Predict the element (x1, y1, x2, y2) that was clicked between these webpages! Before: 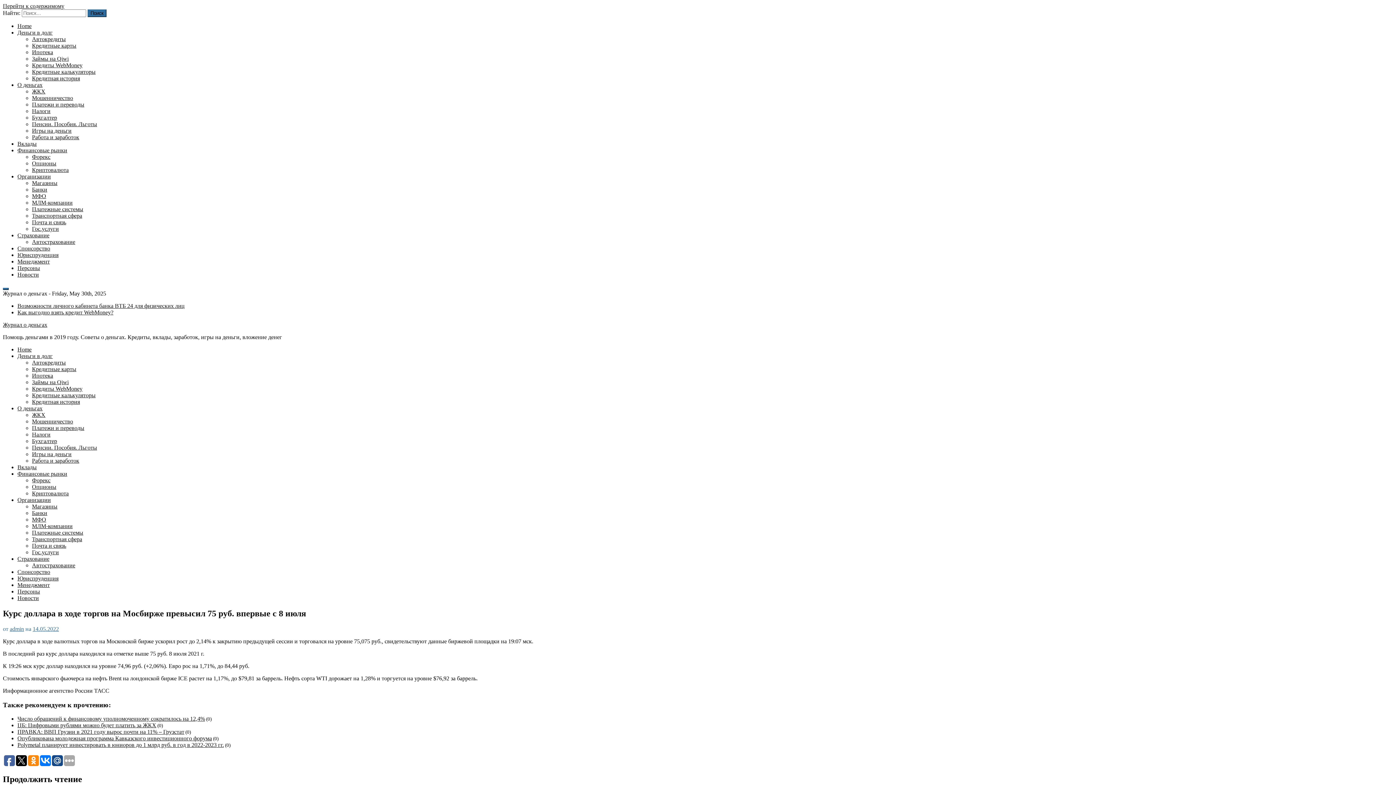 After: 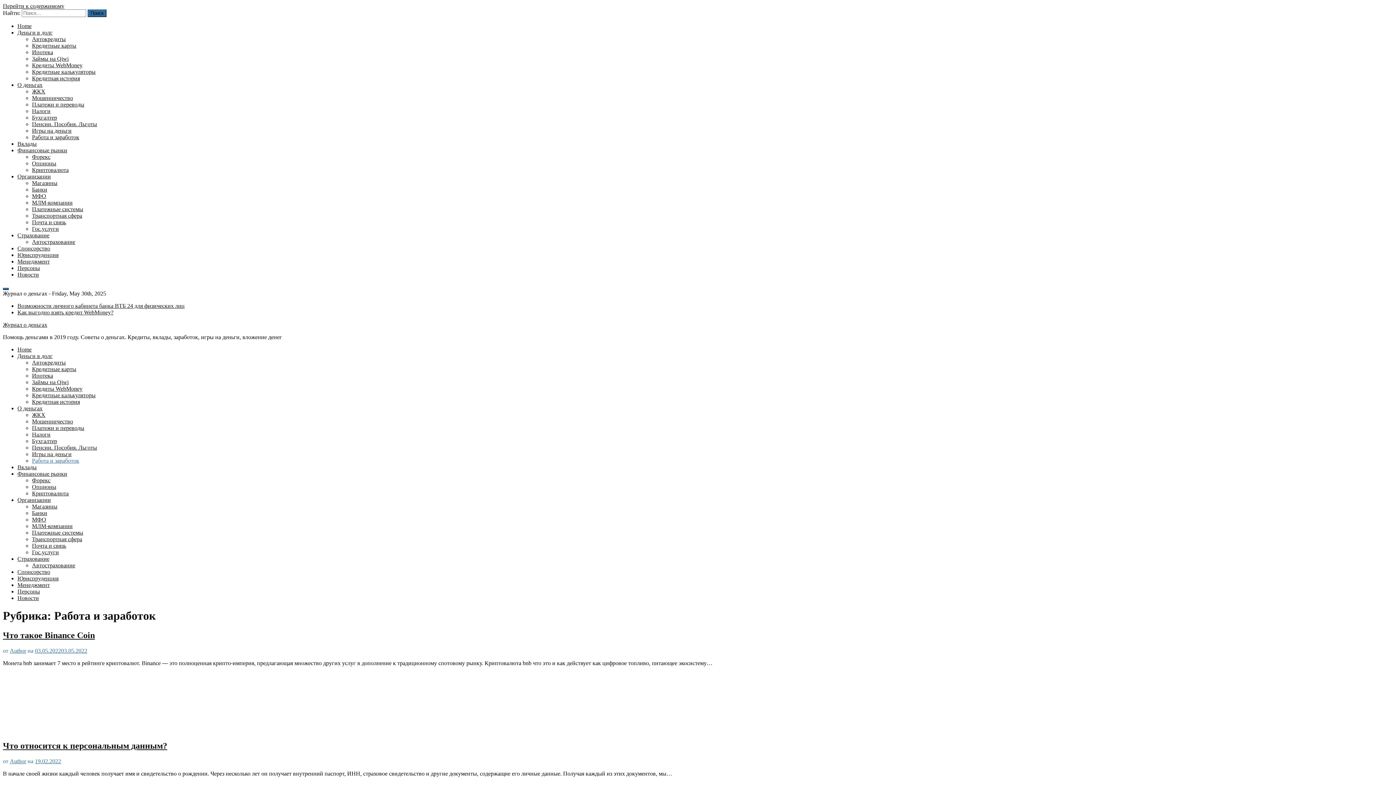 Action: bbox: (32, 134, 79, 140) label: Работа и заработок